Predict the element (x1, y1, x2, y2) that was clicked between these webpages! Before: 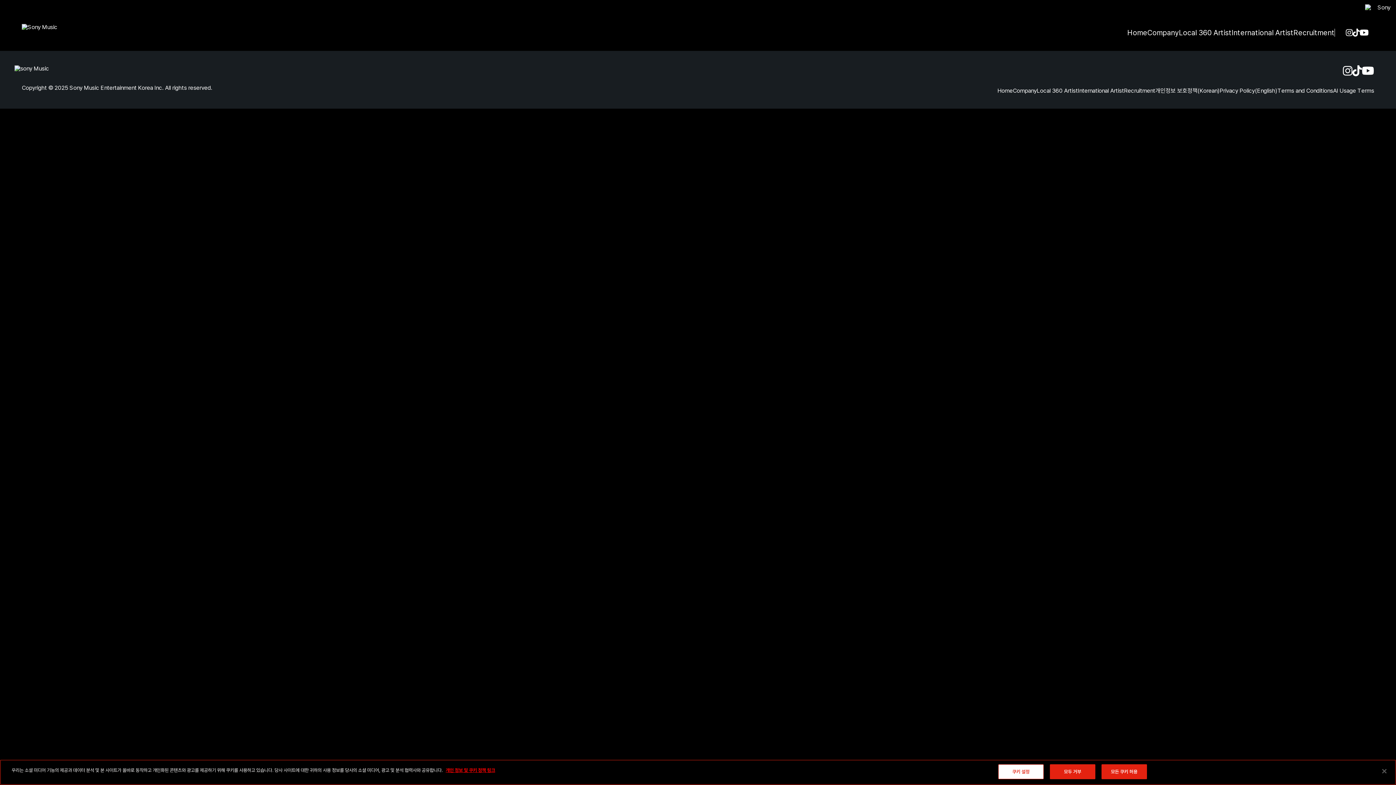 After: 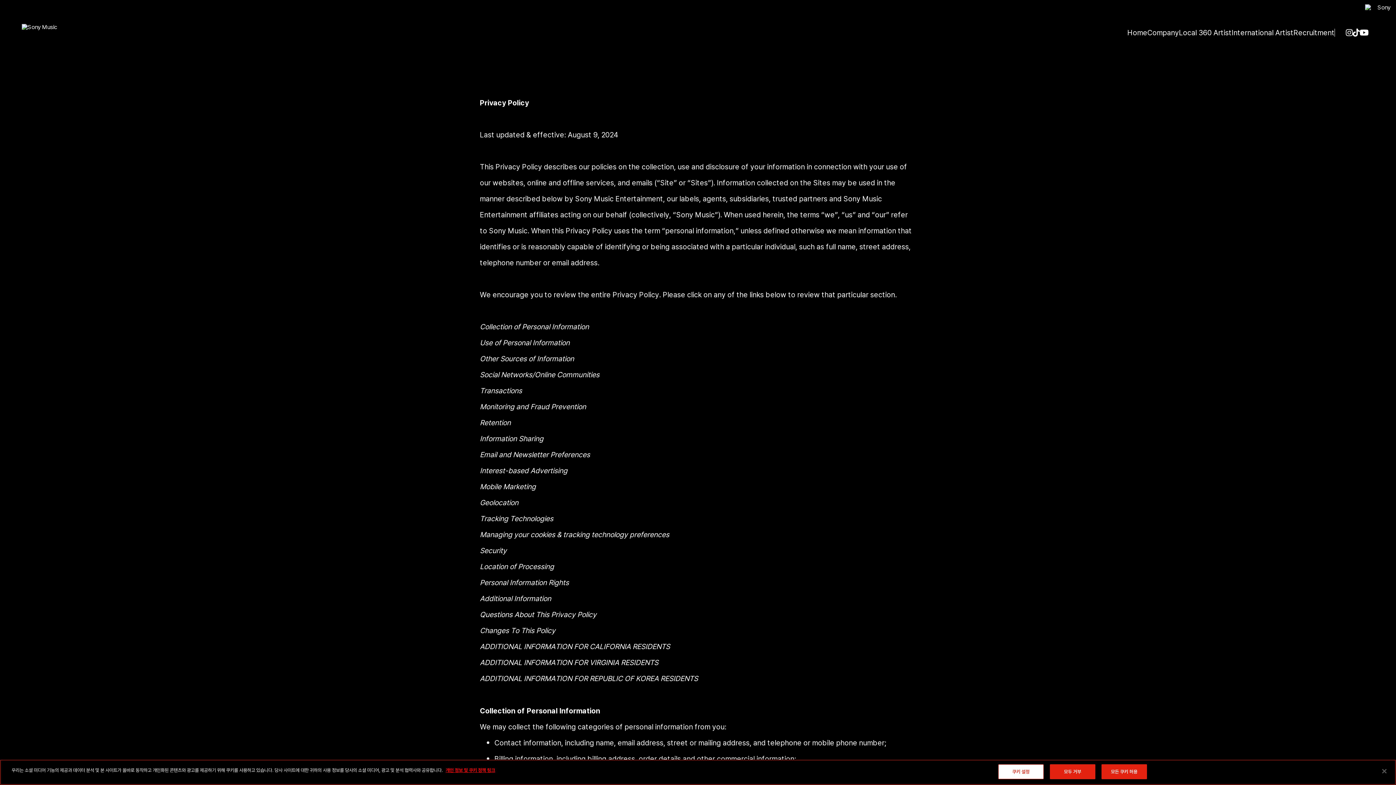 Action: bbox: (1220, 86, 1277, 94) label: Privacy Policy(English)